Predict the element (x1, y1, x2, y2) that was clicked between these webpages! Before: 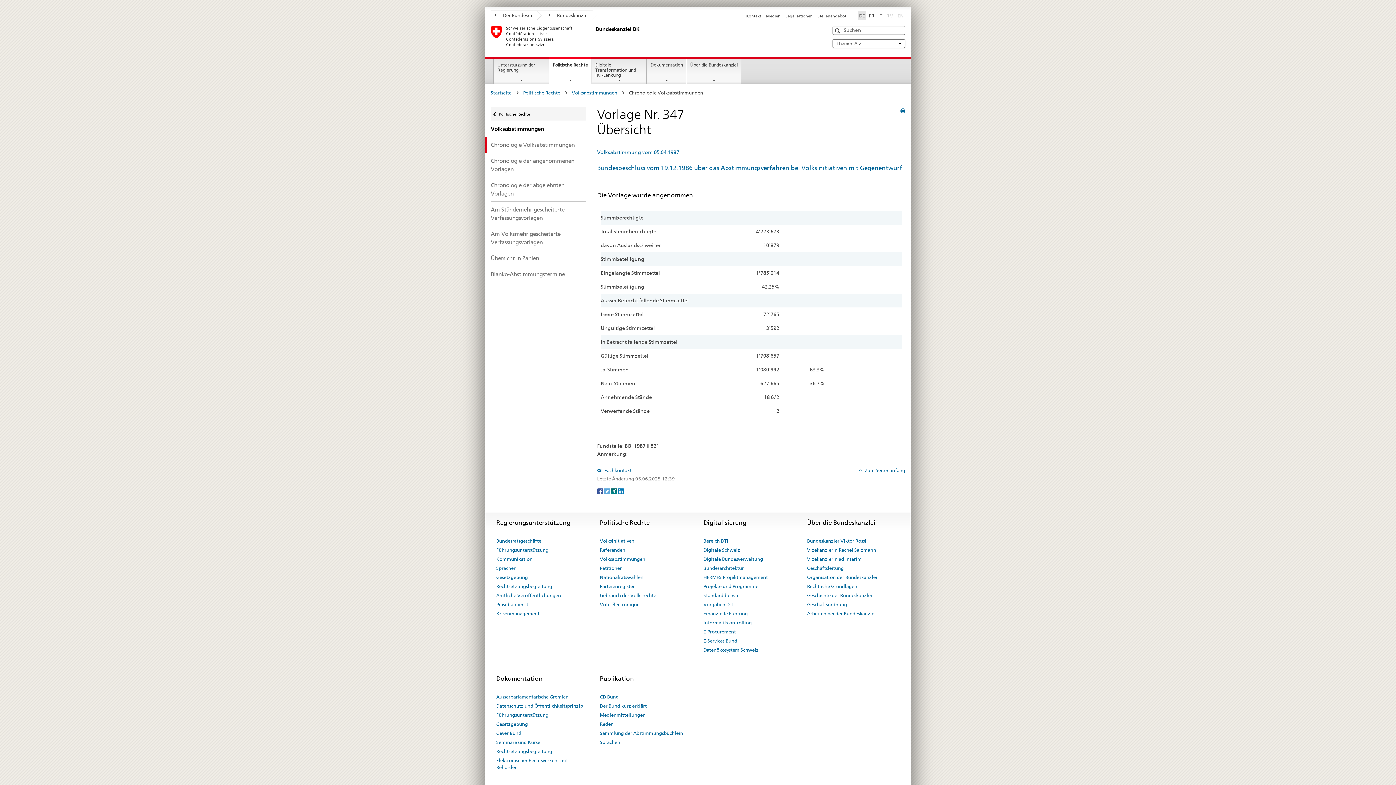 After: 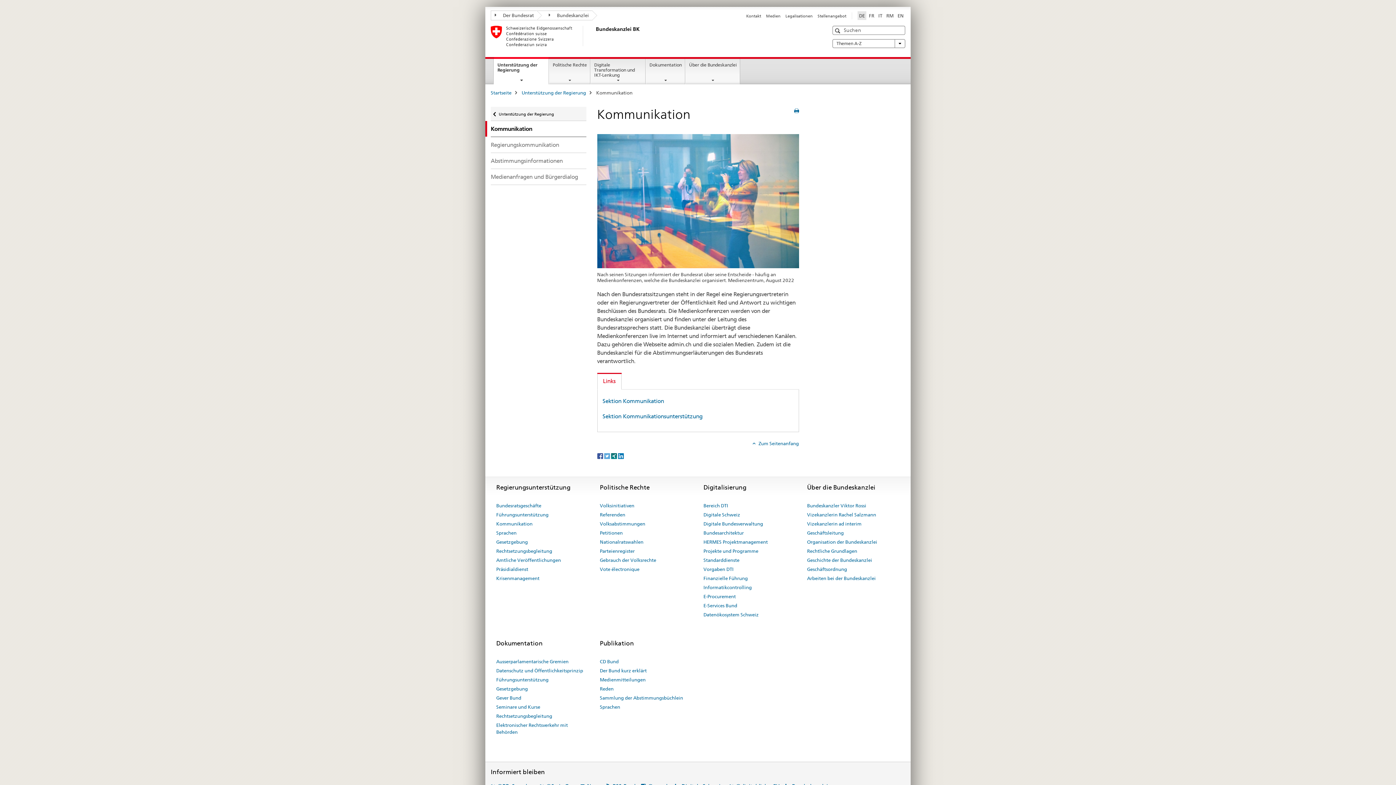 Action: label: Kommunikation bbox: (496, 554, 532, 564)